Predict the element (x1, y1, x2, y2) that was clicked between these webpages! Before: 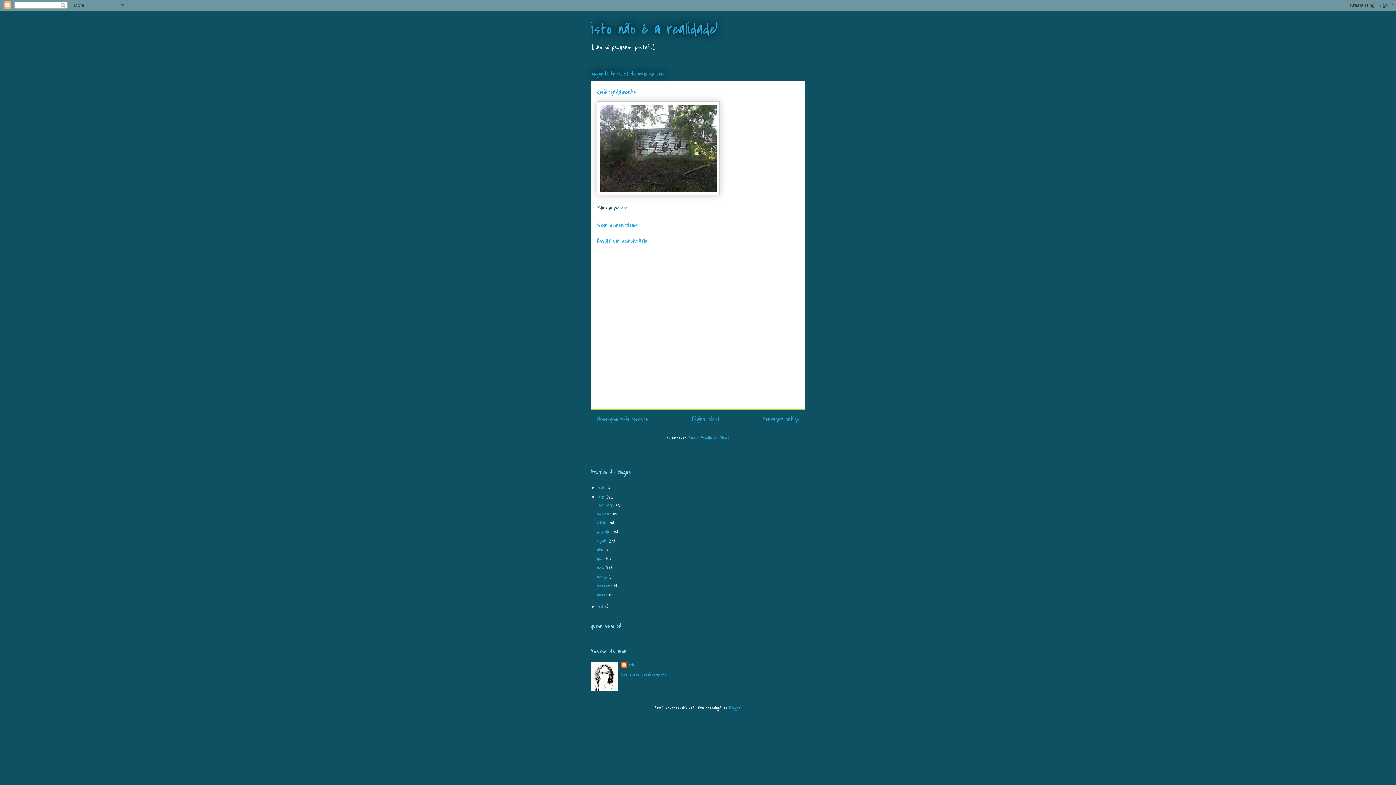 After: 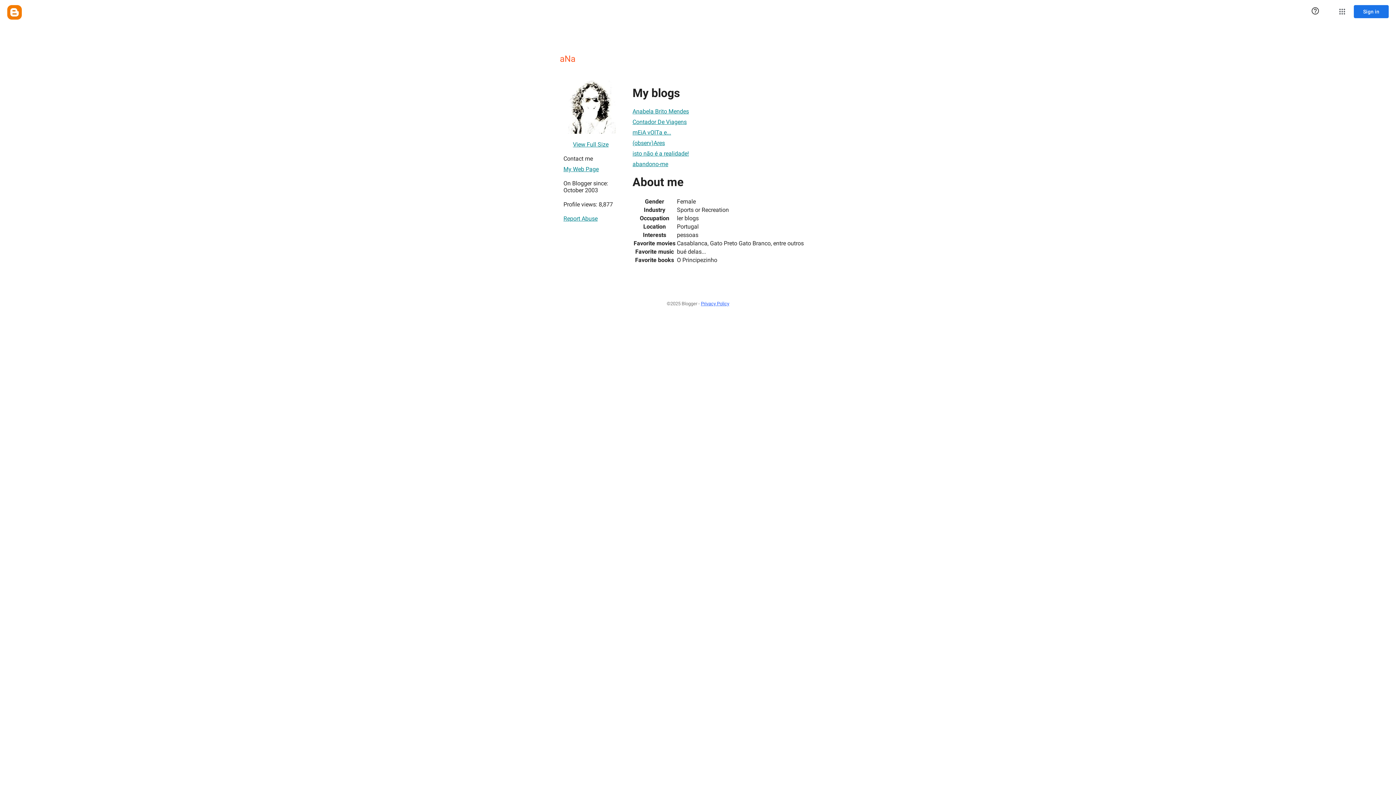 Action: bbox: (621, 204, 629, 211) label: aNa 